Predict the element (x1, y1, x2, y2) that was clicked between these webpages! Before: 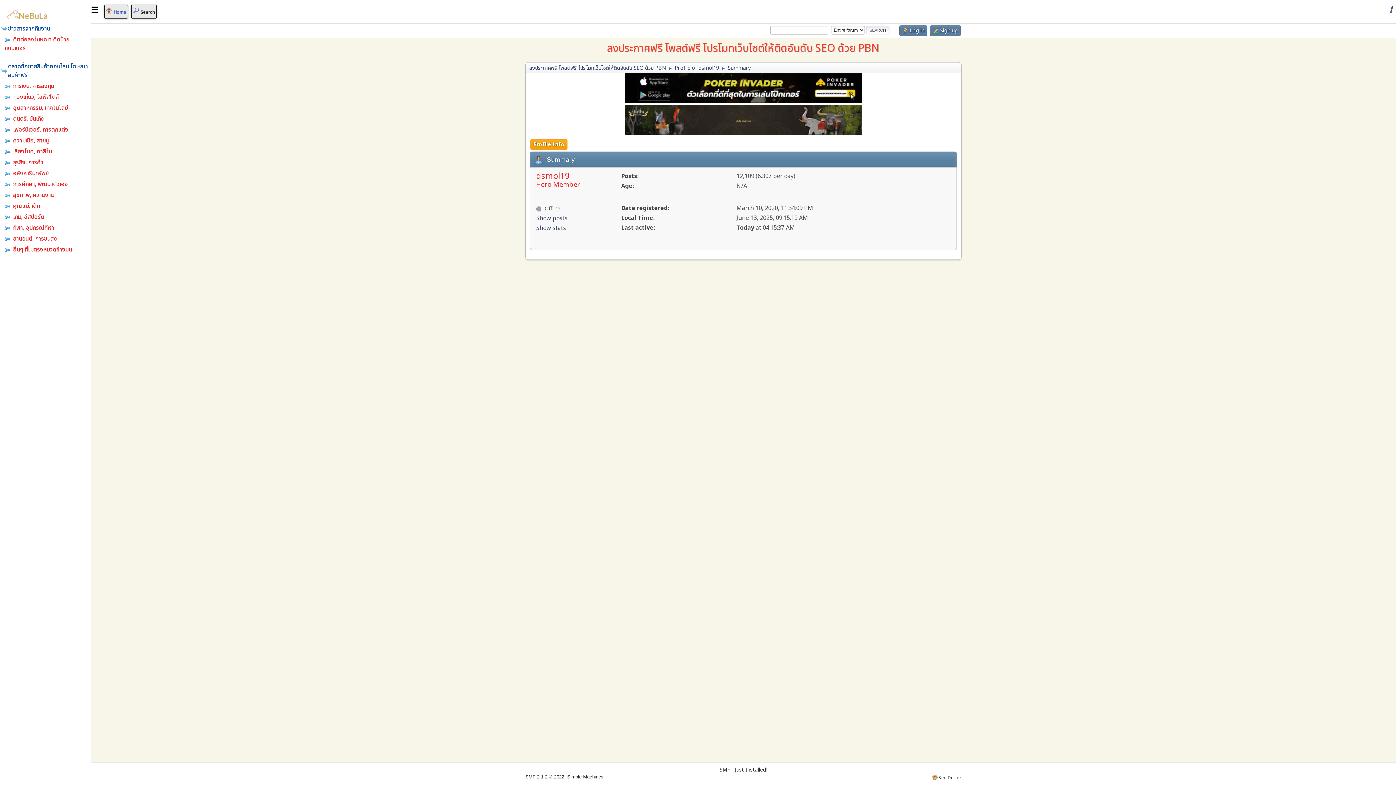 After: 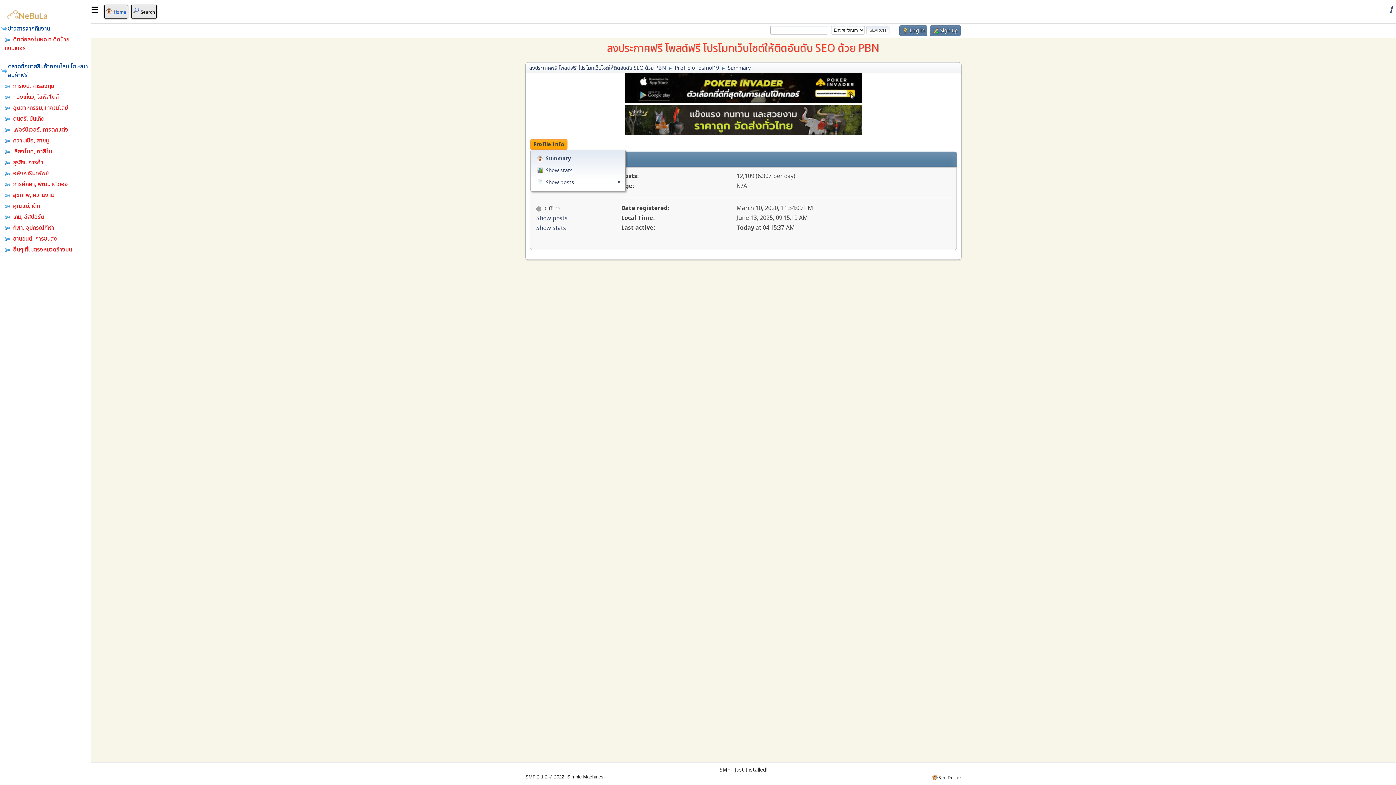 Action: label: Profile Info bbox: (530, 139, 567, 149)